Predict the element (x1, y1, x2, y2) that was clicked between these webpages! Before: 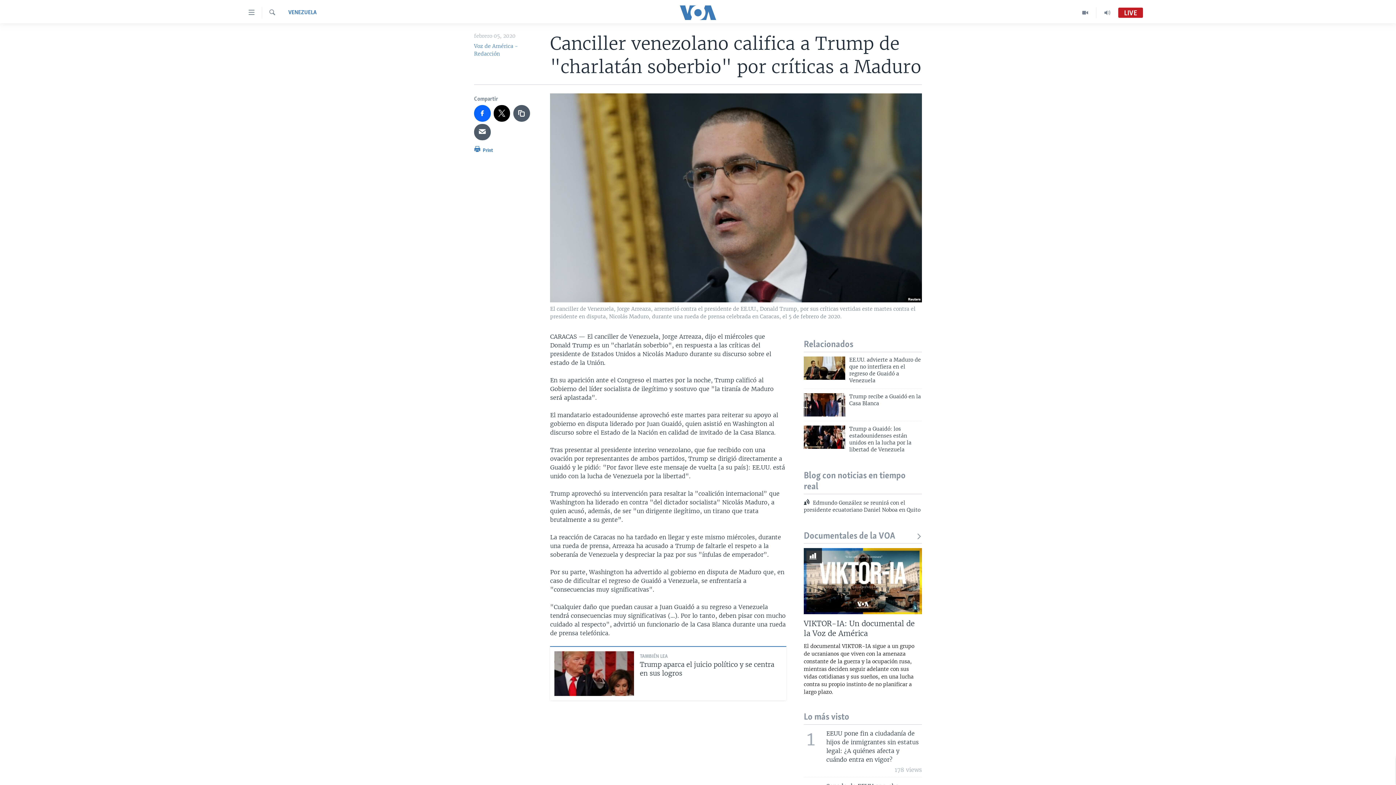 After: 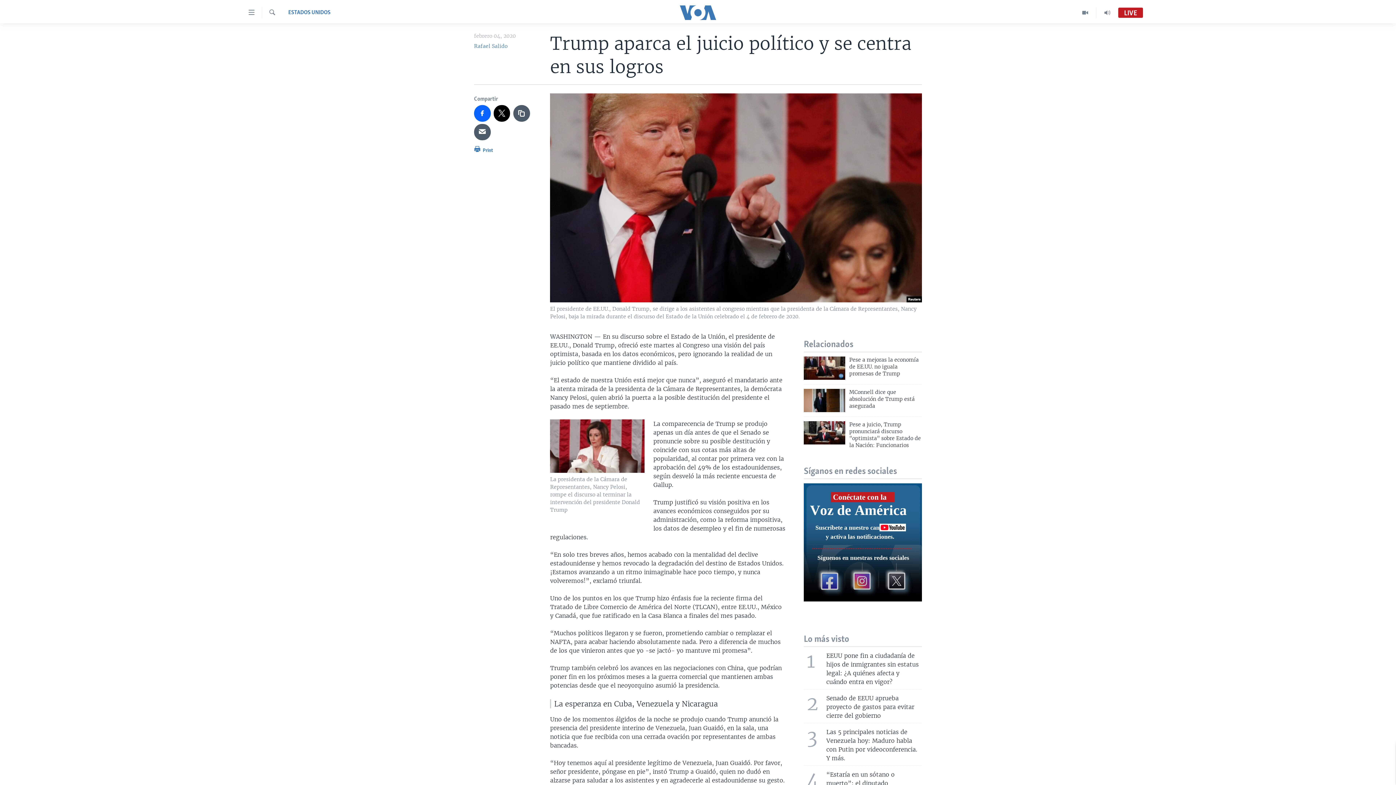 Action: label: TAMBIÉN LEA
Trump aparca el juicio político y se centra en sus logros bbox: (640, 652, 782, 678)